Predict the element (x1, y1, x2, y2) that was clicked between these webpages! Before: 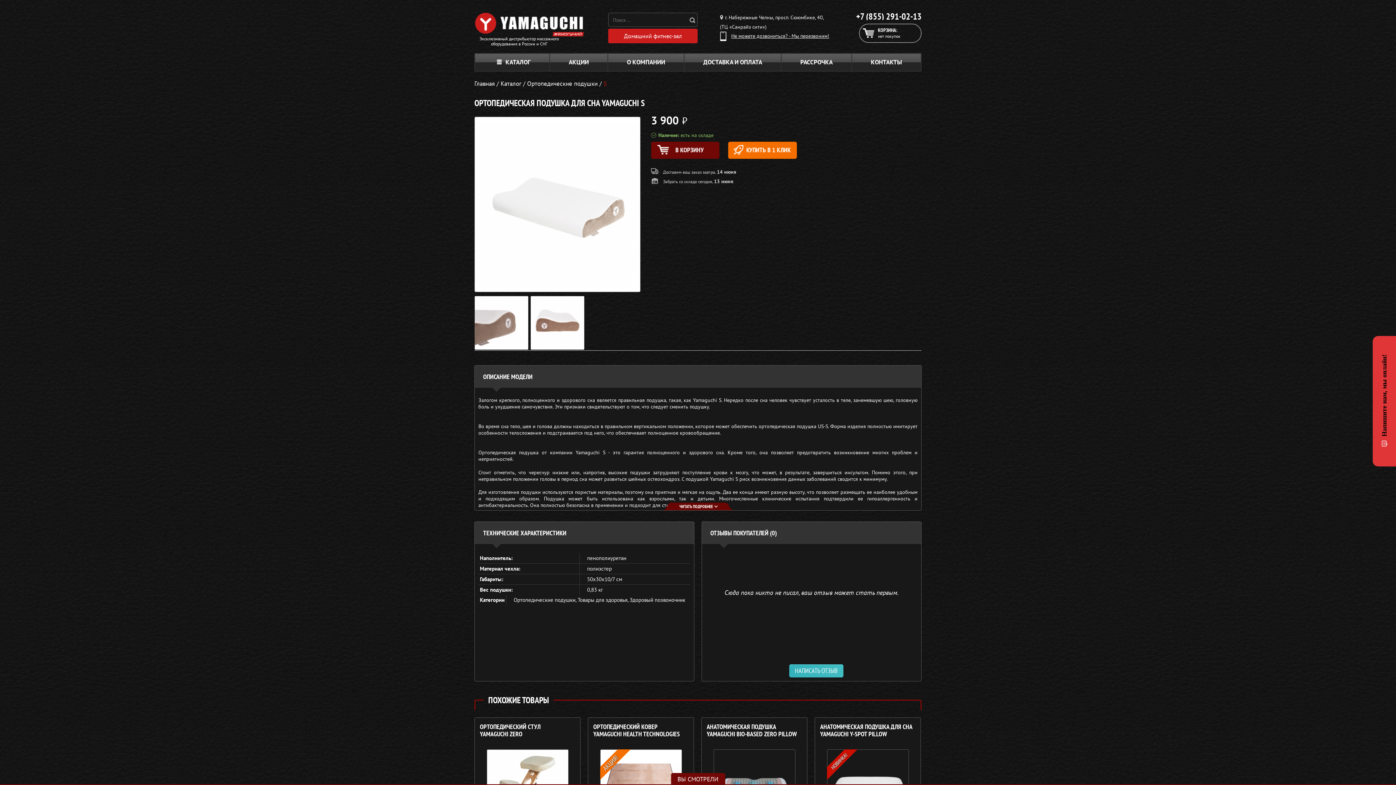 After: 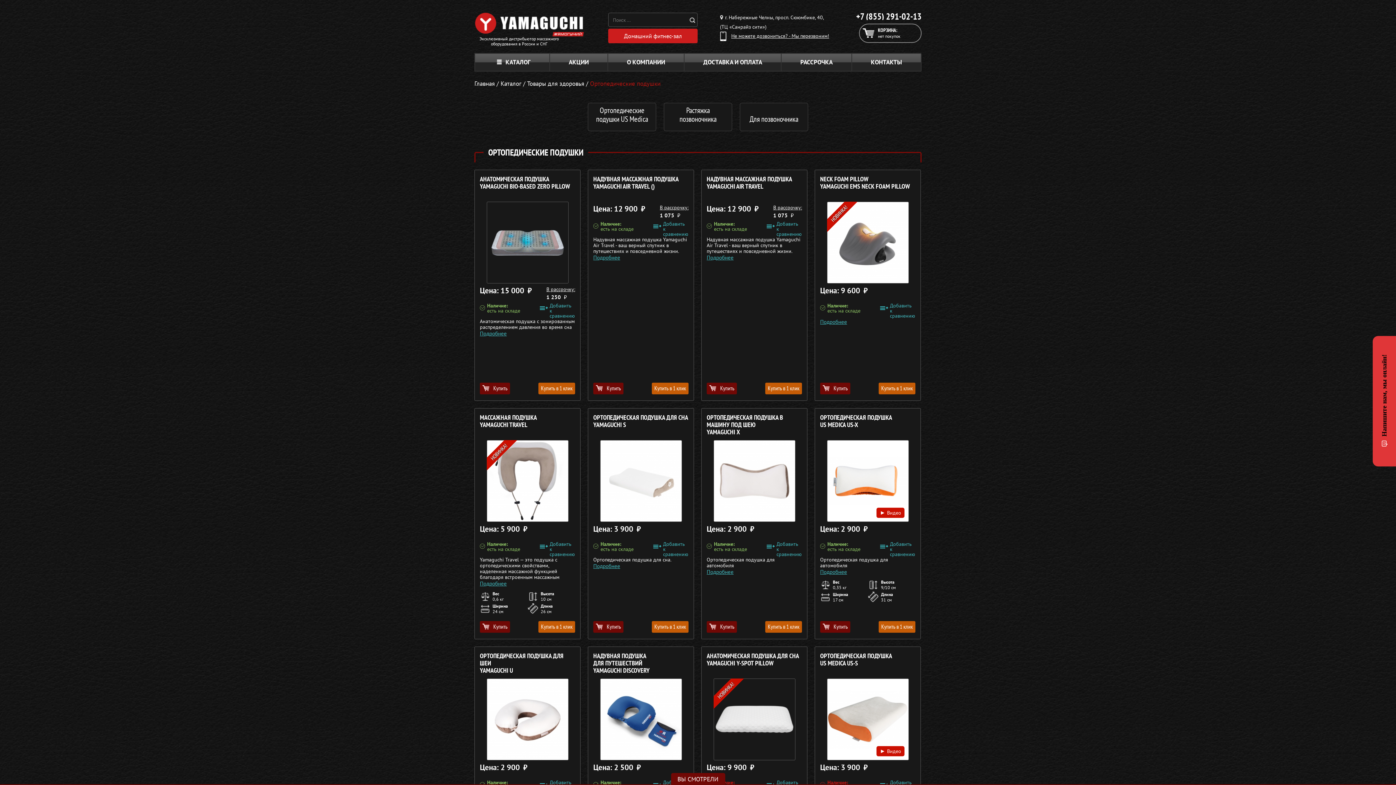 Action: bbox: (513, 596, 577, 603) label: Ортопедические подушки, 